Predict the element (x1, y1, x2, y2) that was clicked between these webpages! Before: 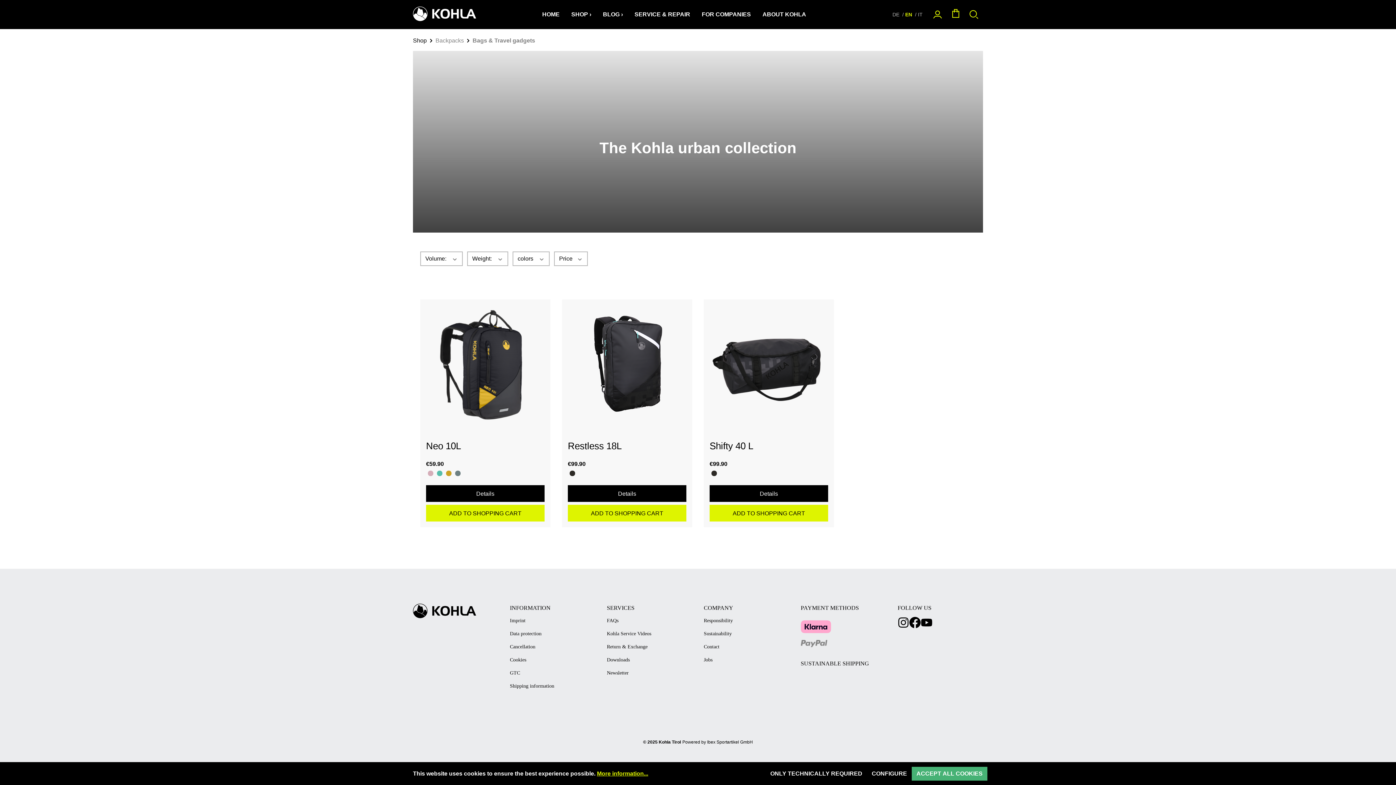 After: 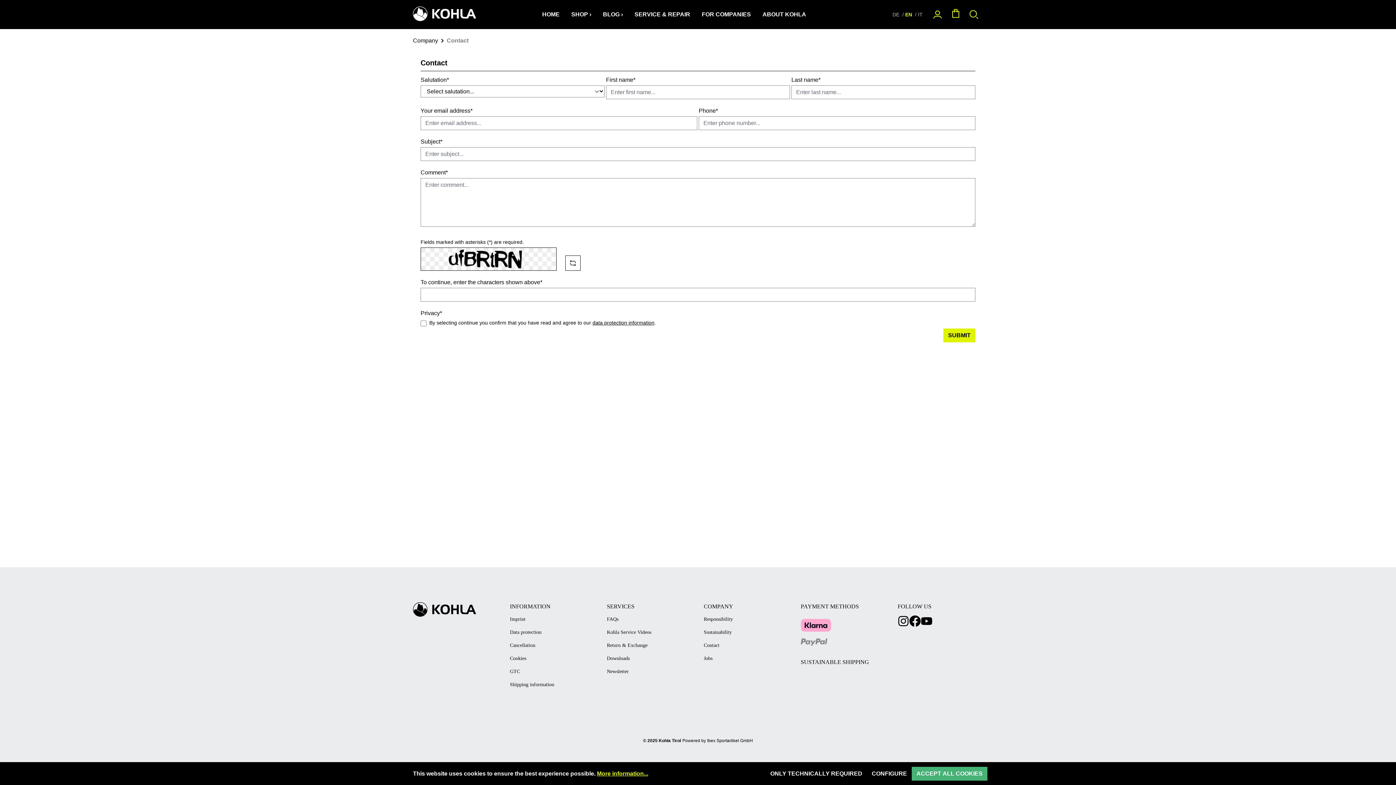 Action: bbox: (703, 644, 719, 649) label: Contact